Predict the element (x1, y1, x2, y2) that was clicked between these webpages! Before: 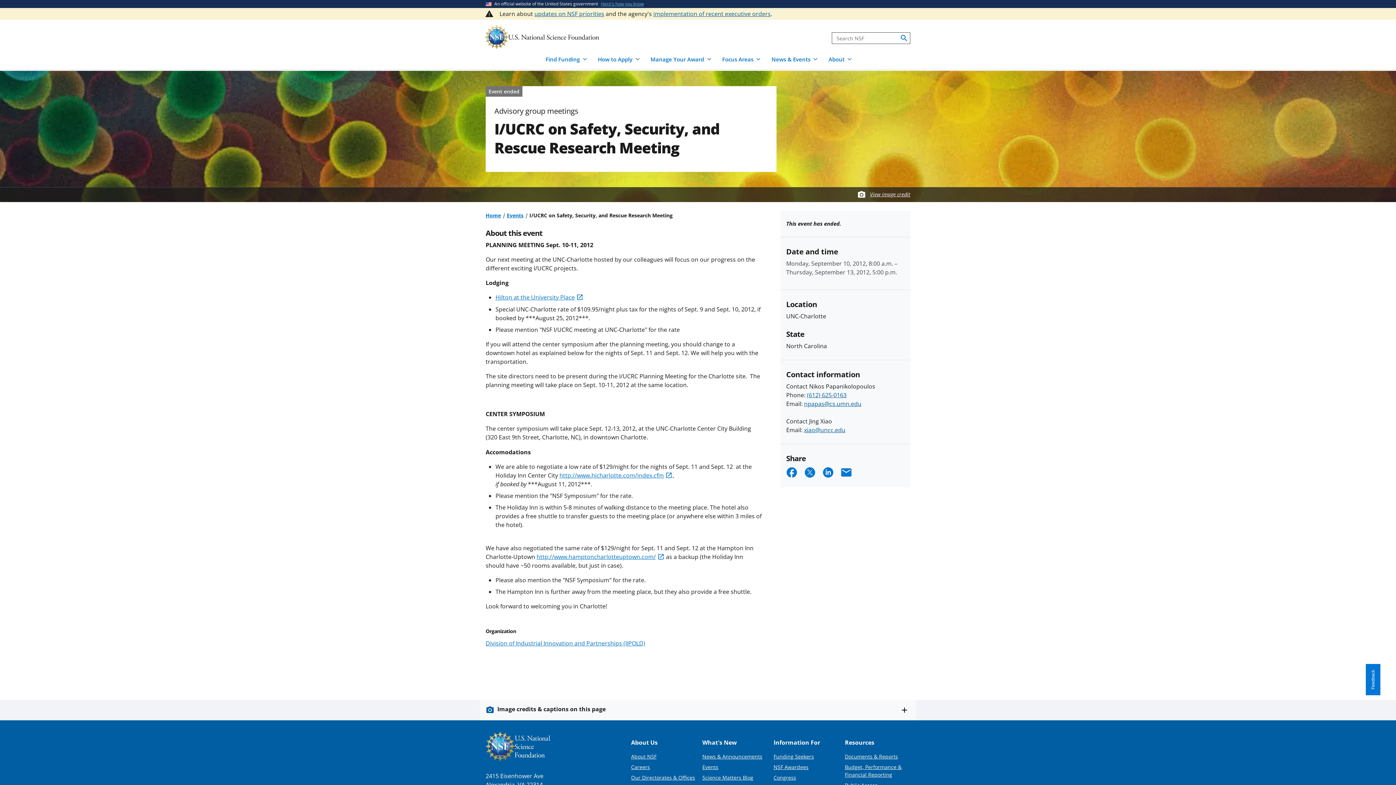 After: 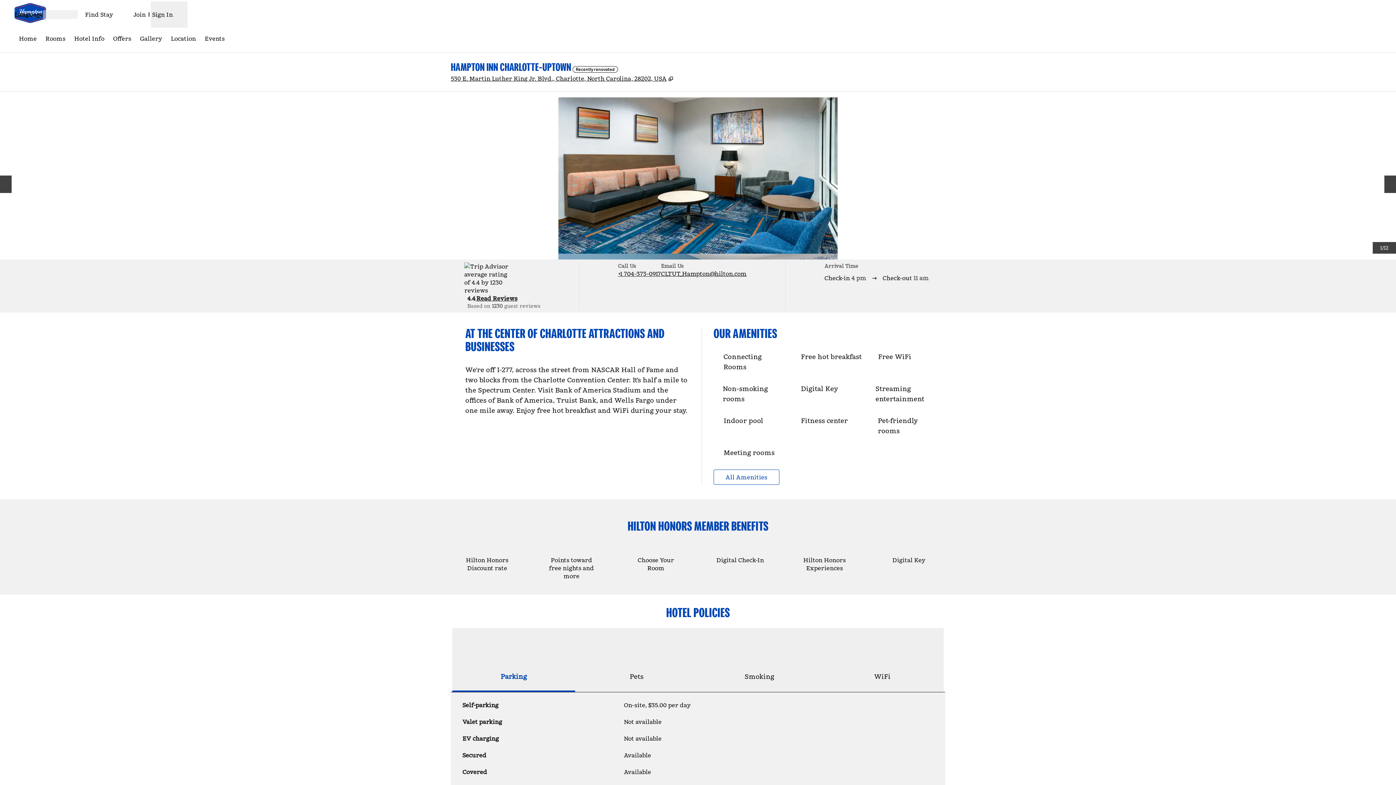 Action: bbox: (536, 553, 664, 561) label: http://www.hamptoncharlotteuptown.com/